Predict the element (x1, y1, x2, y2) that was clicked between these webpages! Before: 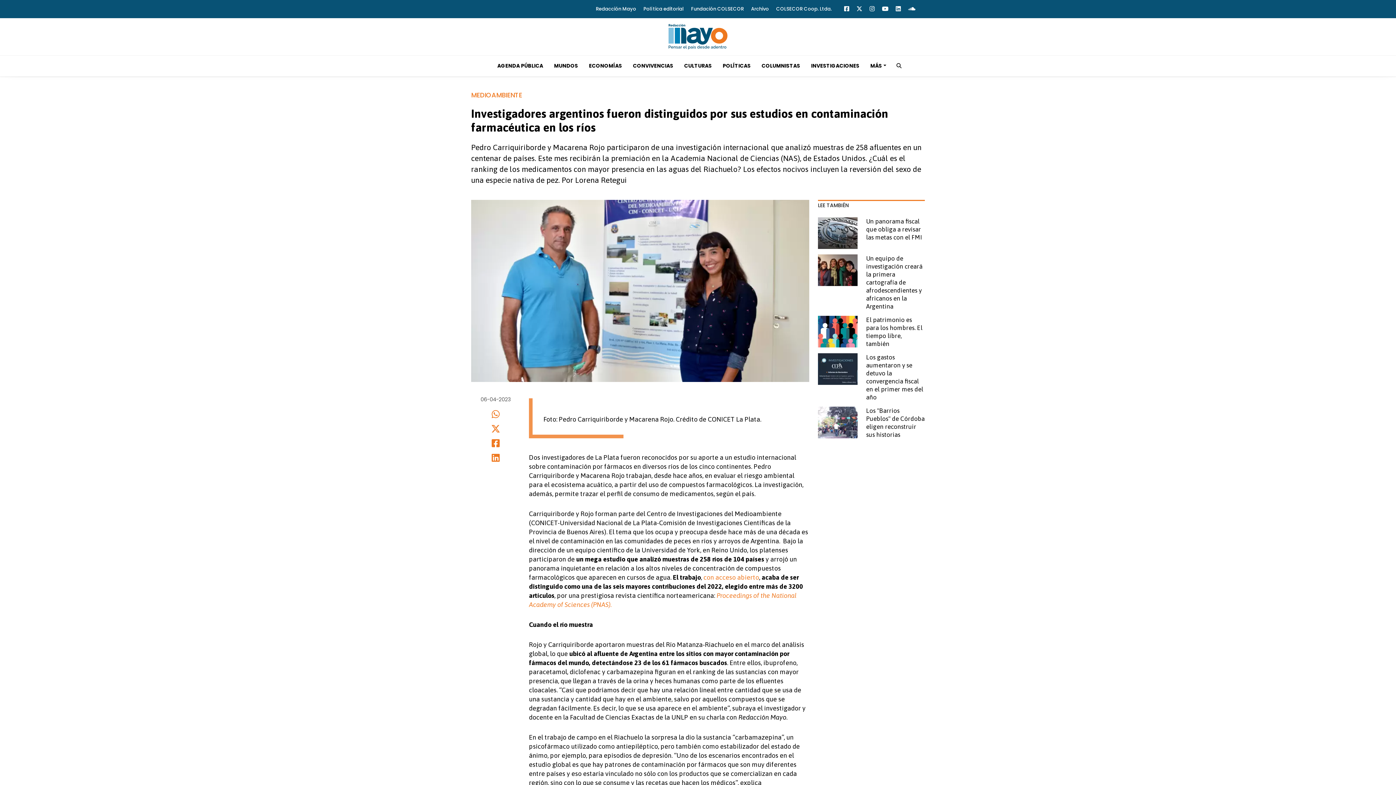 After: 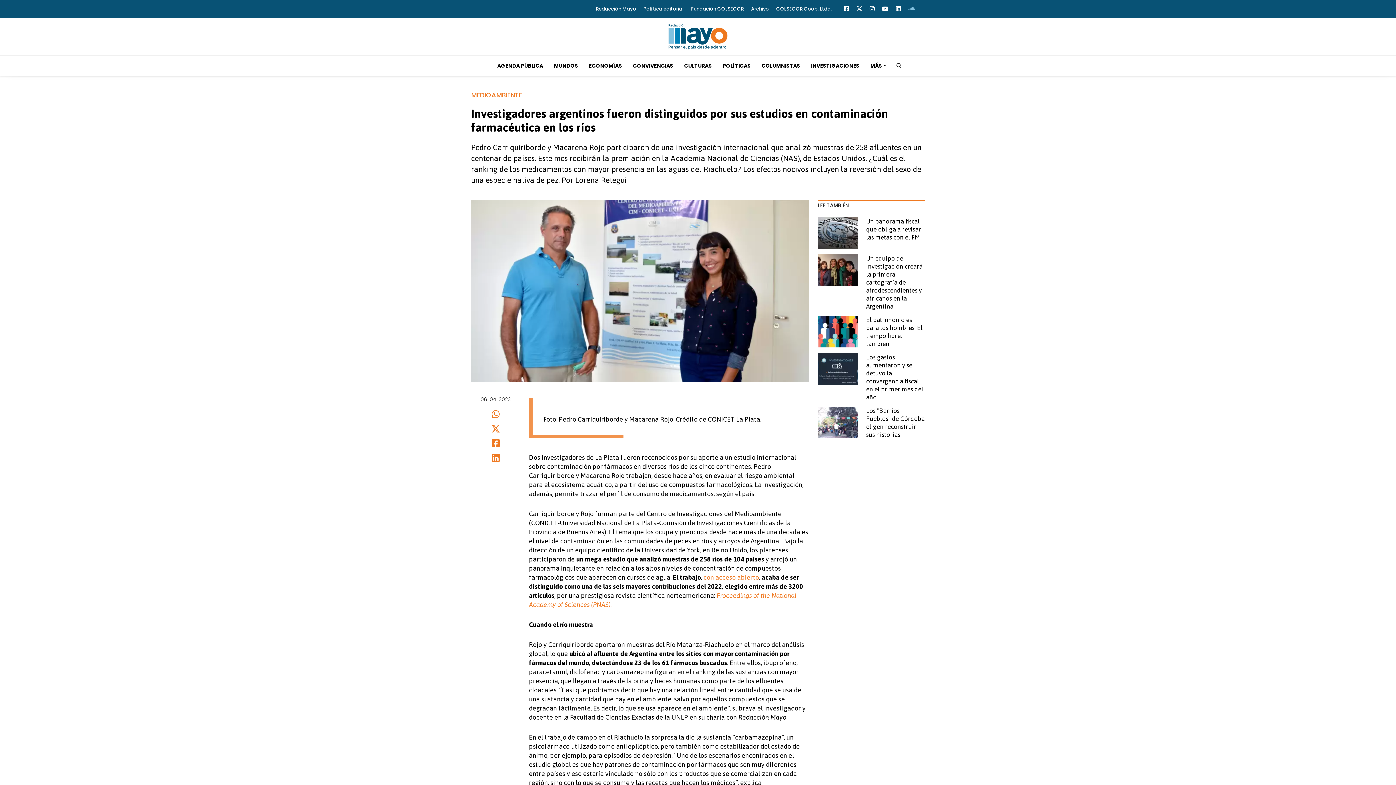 Action: bbox: (908, 4, 915, 13) label: Soundcloud